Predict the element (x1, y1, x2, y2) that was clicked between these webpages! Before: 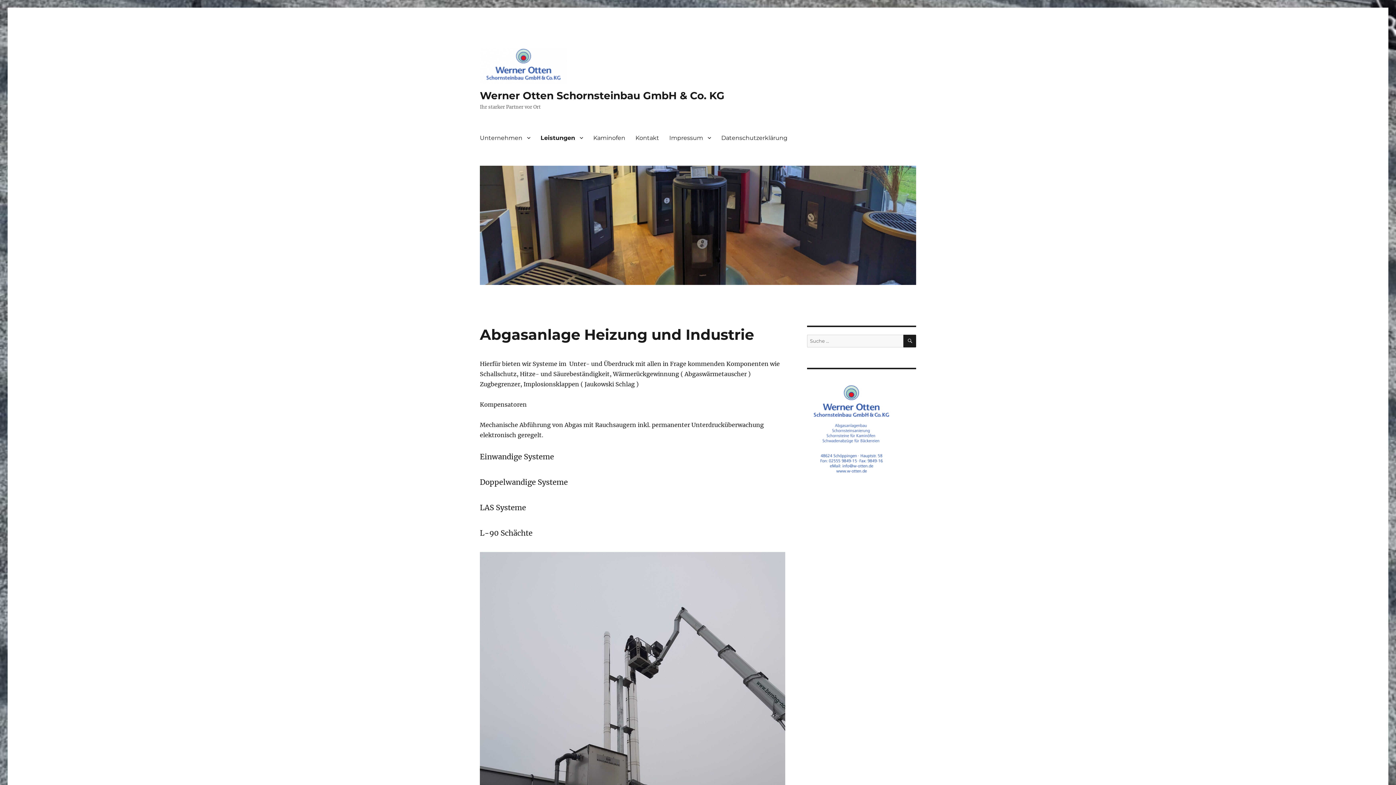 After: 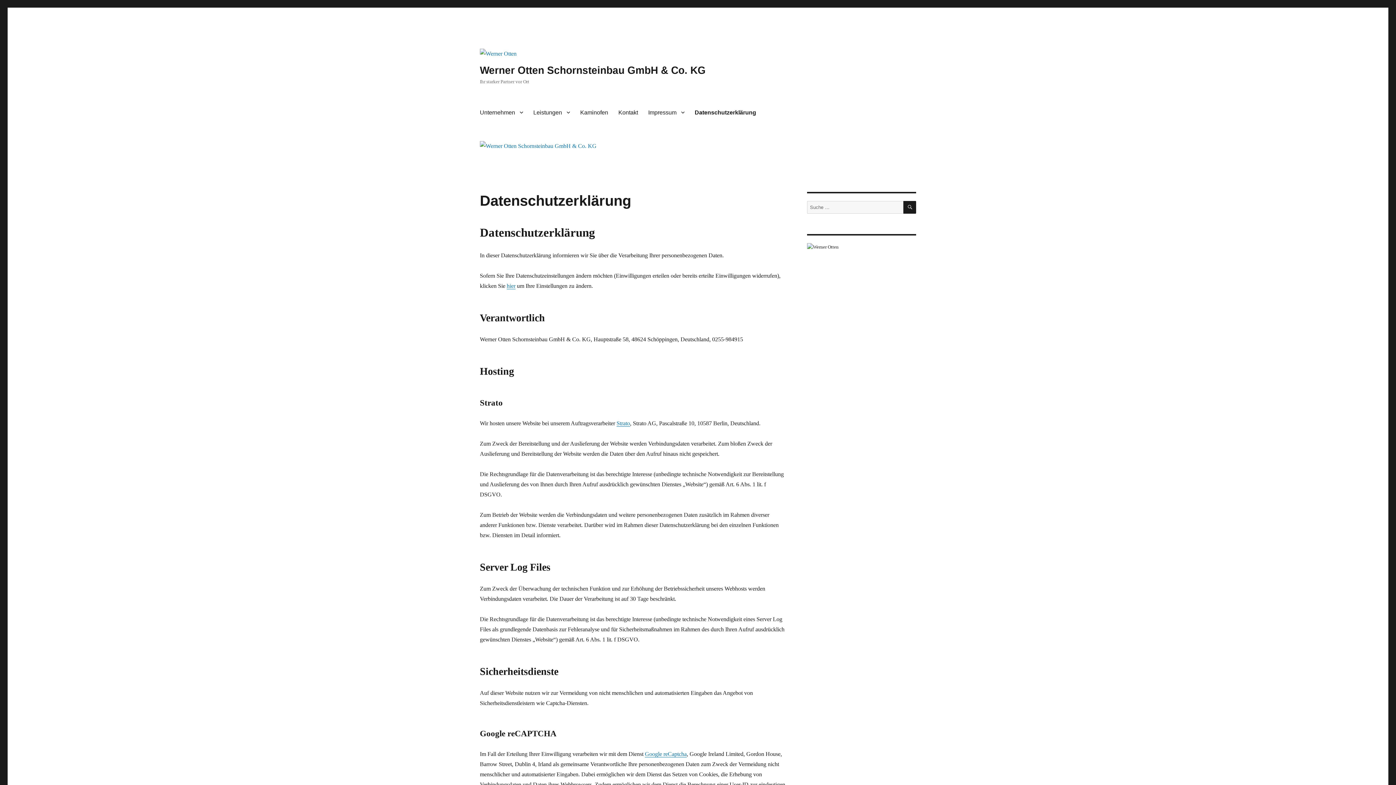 Action: label: Datenschutzerklärung bbox: (716, 130, 792, 145)